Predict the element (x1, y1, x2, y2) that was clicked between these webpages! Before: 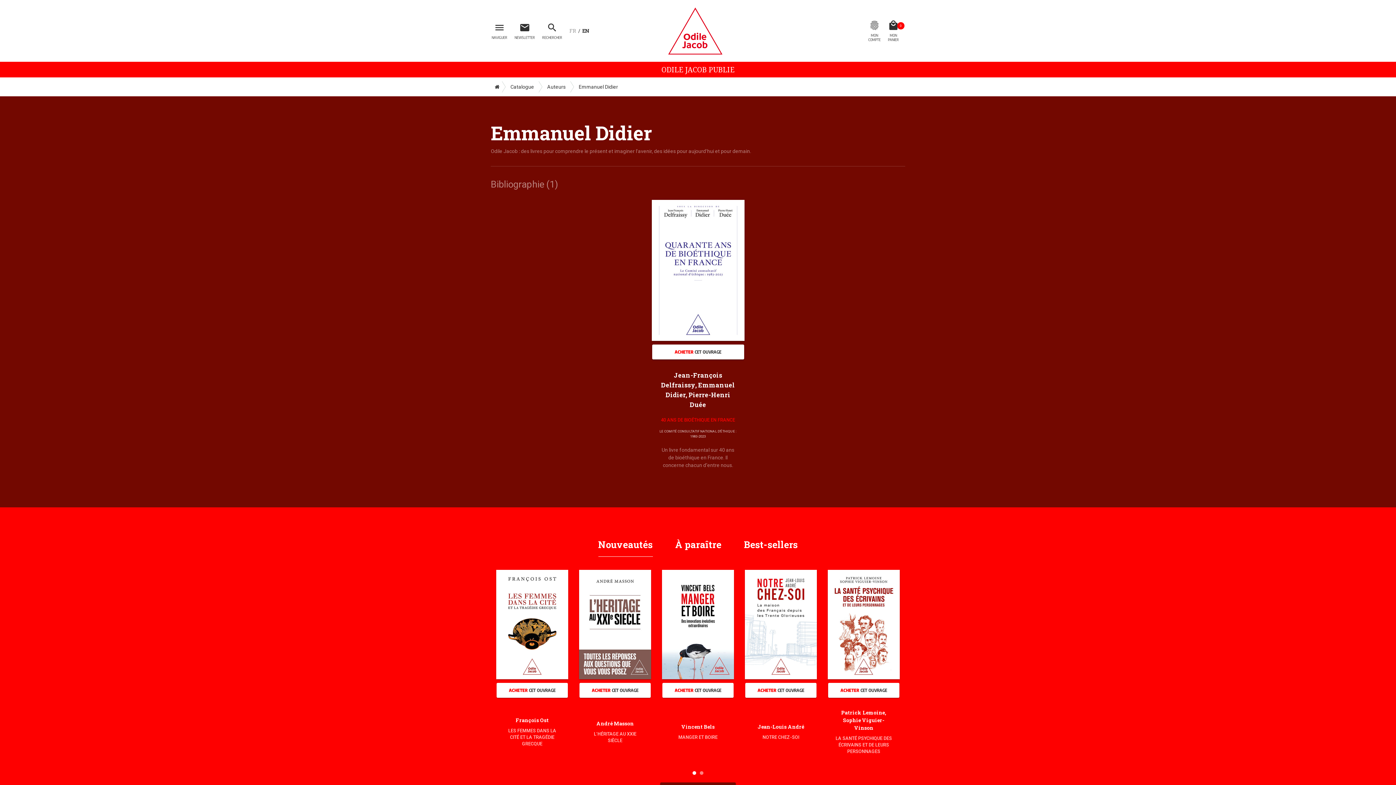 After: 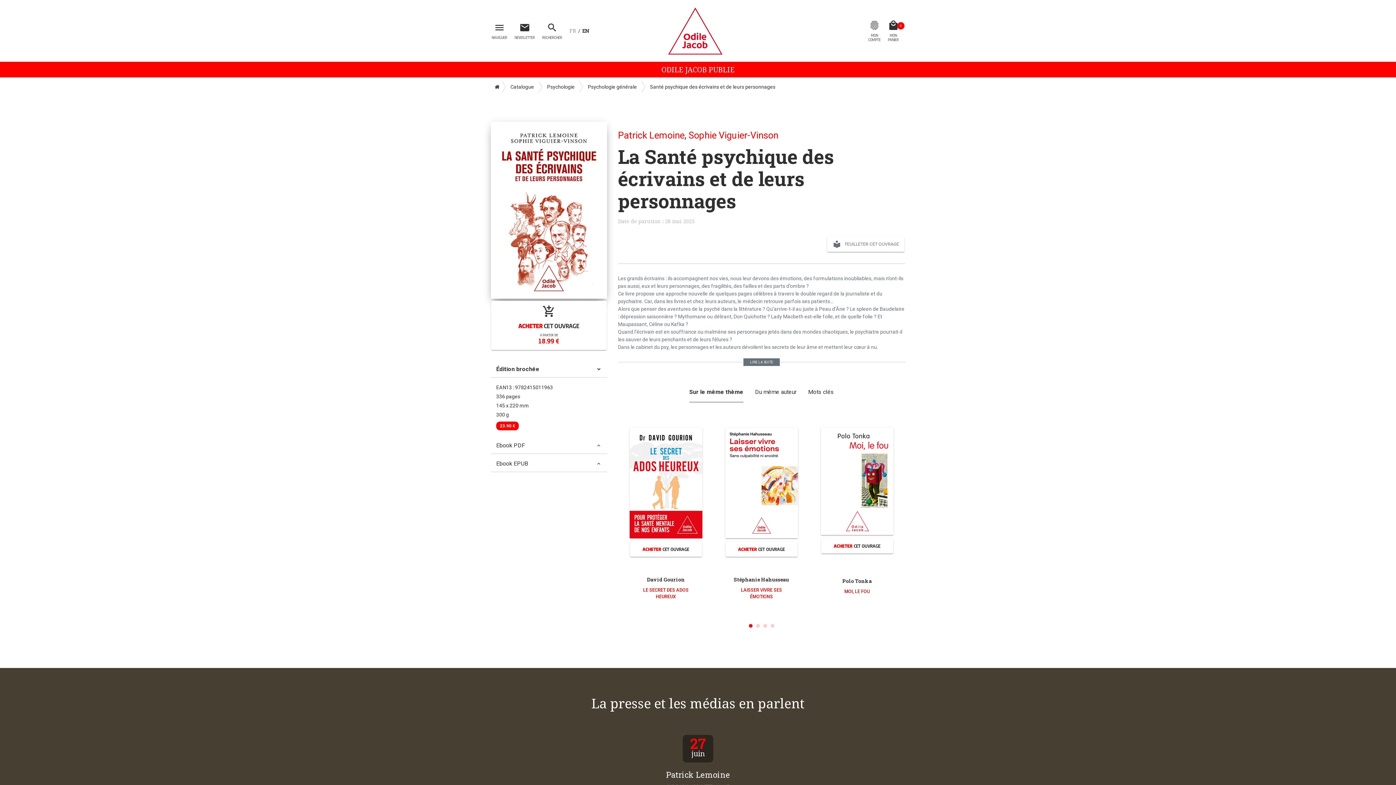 Action: bbox: (828, 570, 900, 679)